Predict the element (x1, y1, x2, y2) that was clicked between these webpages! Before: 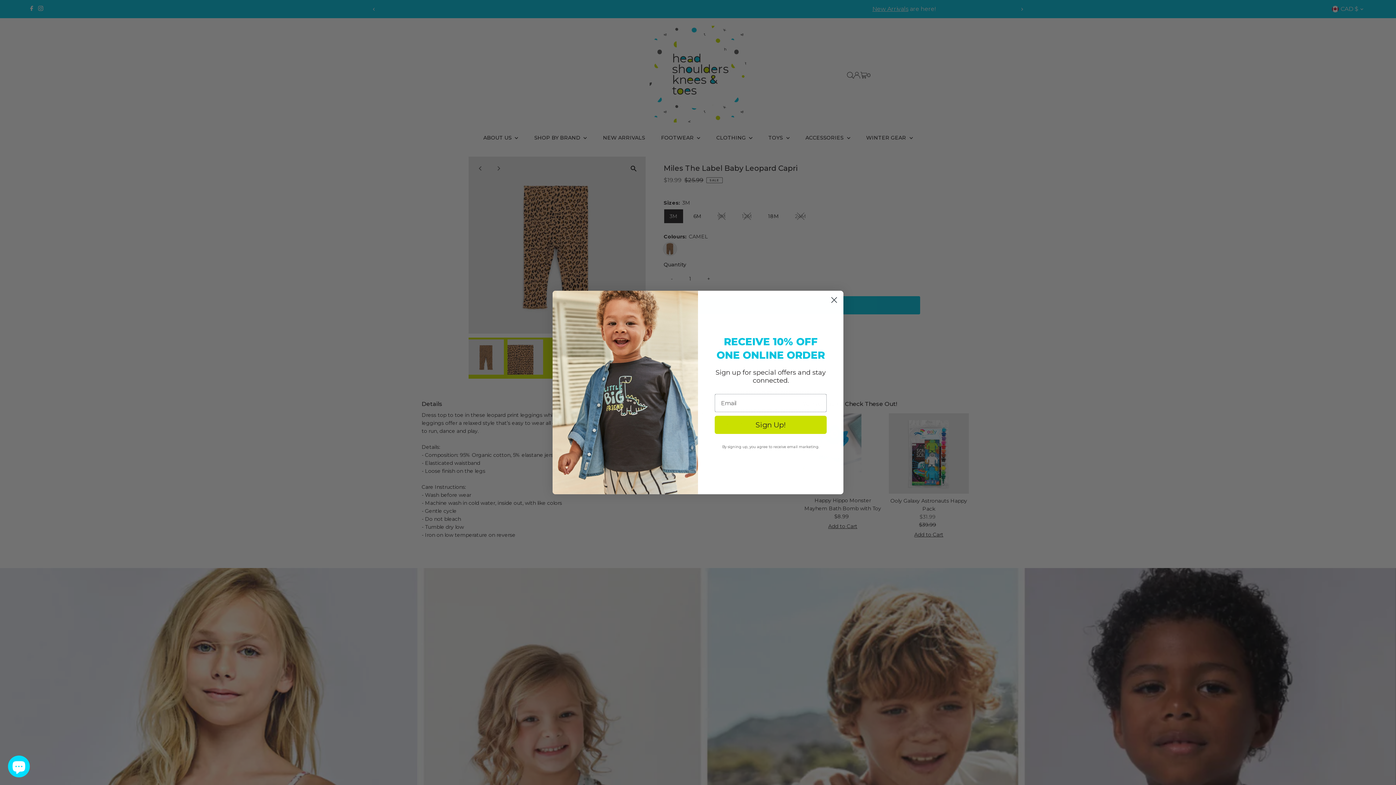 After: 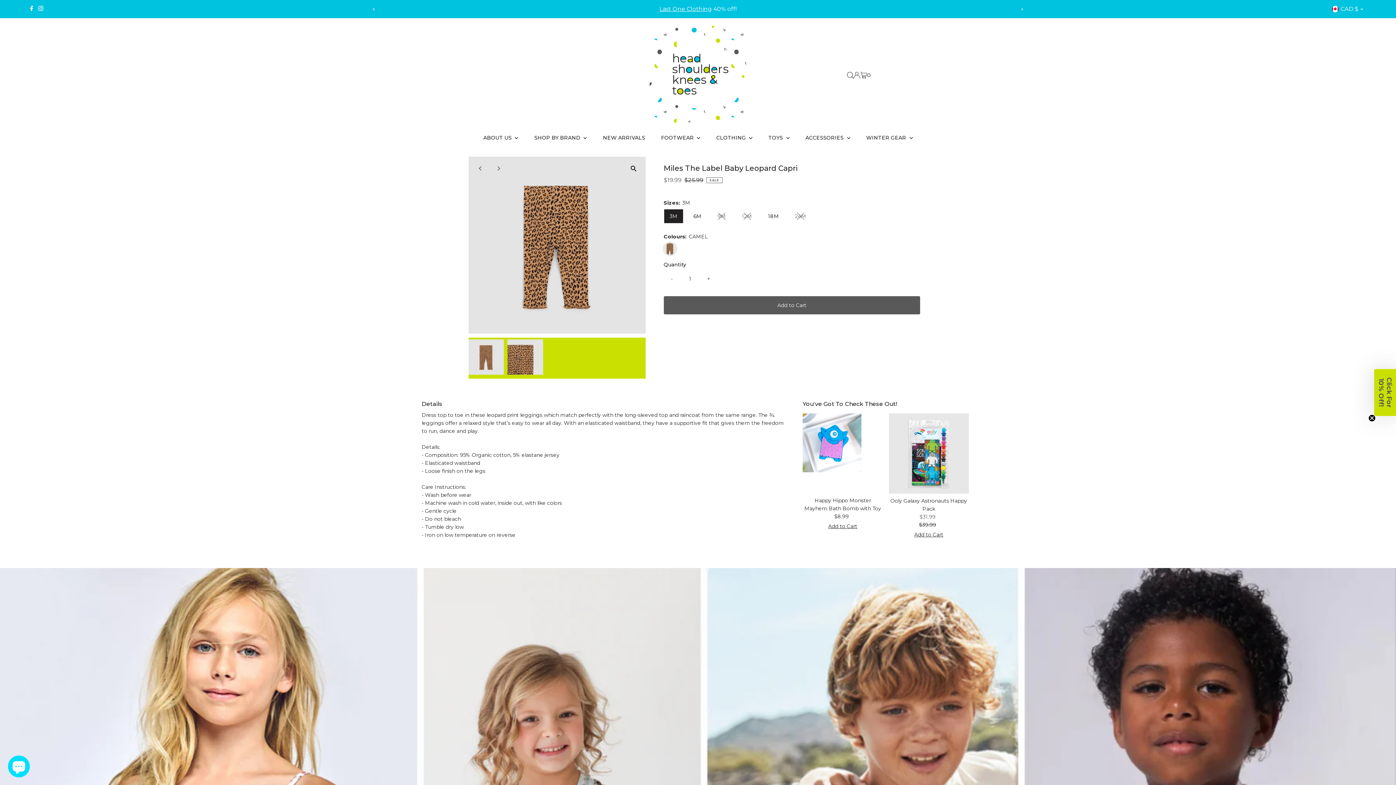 Action: label: Close dialog bbox: (828, 293, 840, 306)